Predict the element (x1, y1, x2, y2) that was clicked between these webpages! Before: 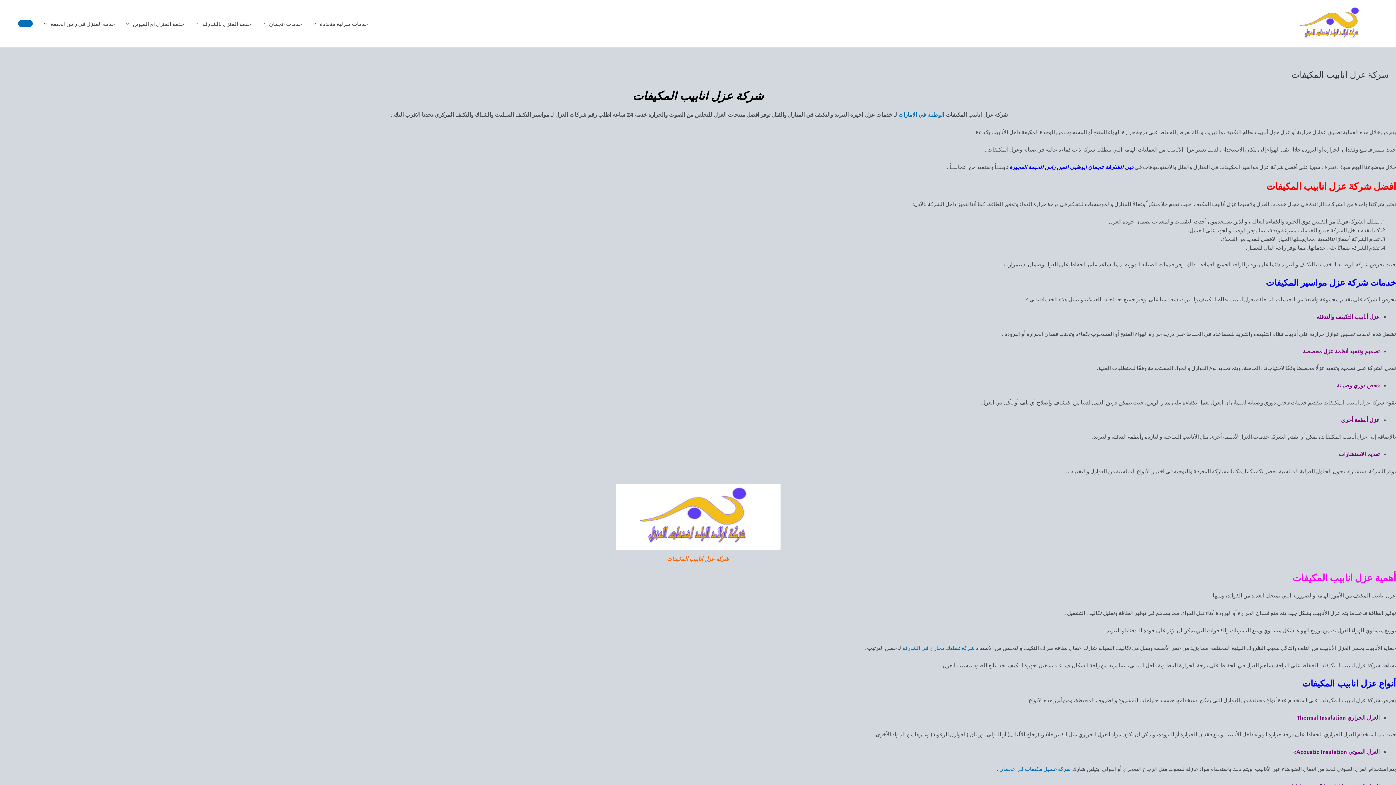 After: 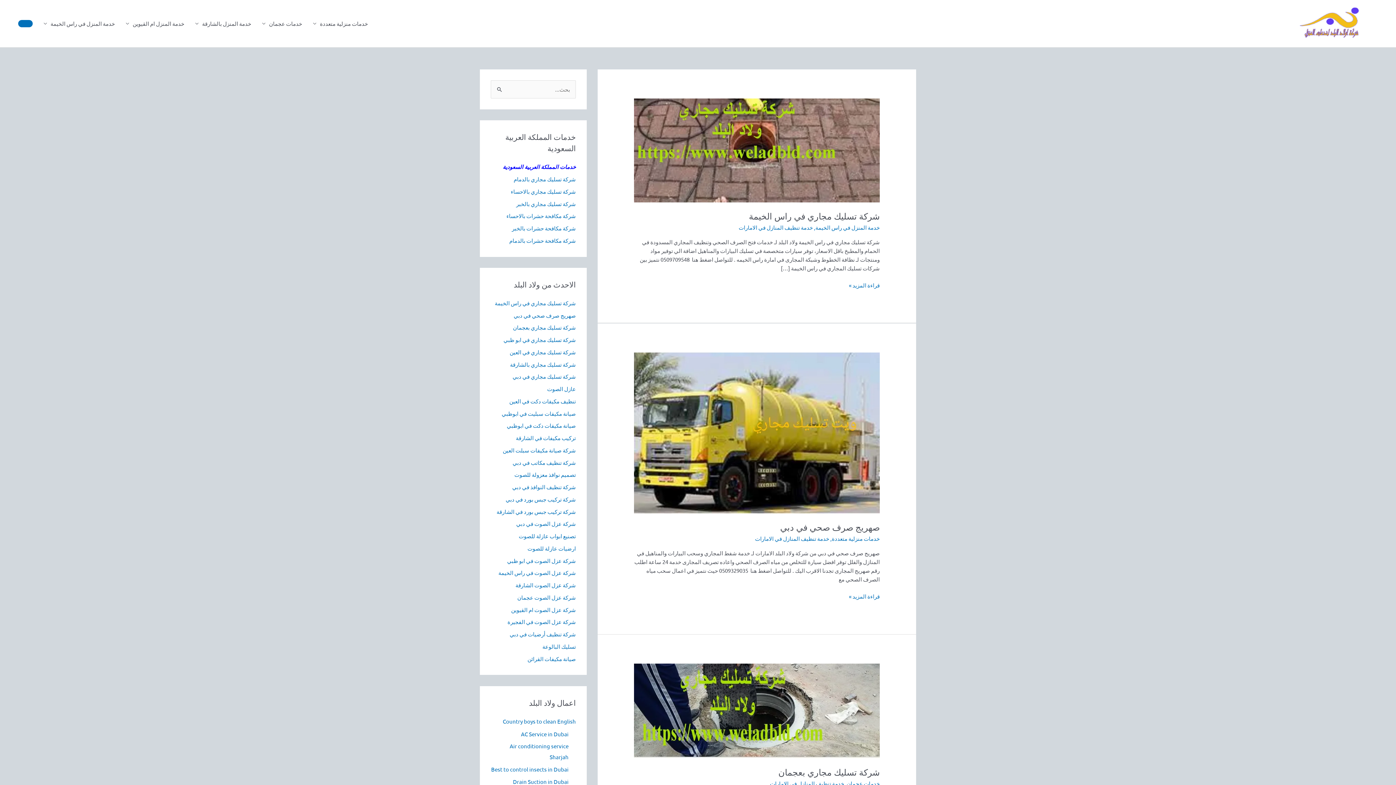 Action: bbox: (1286, 19, 1378, 26)